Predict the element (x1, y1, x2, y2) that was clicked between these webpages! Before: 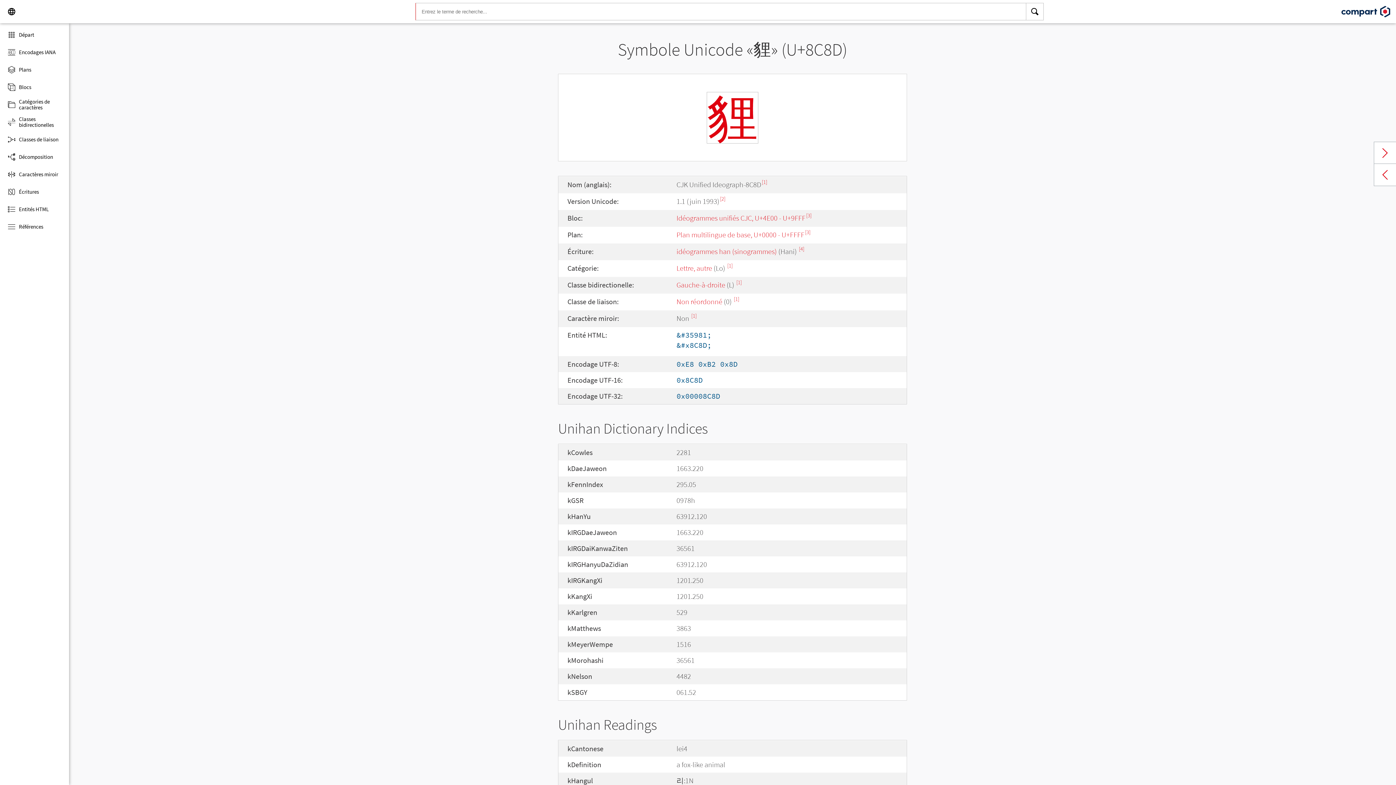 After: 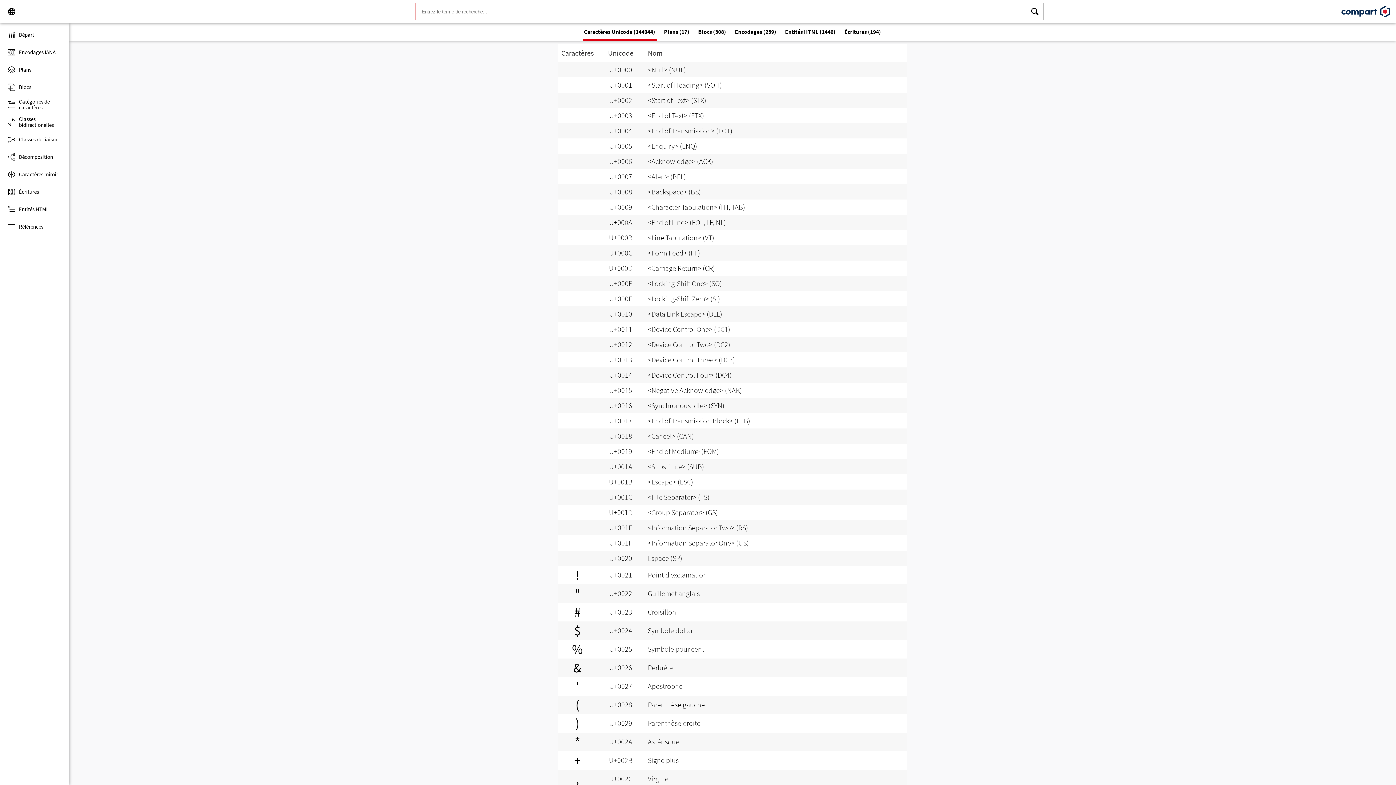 Action: label: Search bbox: (1026, 2, 1044, 20)